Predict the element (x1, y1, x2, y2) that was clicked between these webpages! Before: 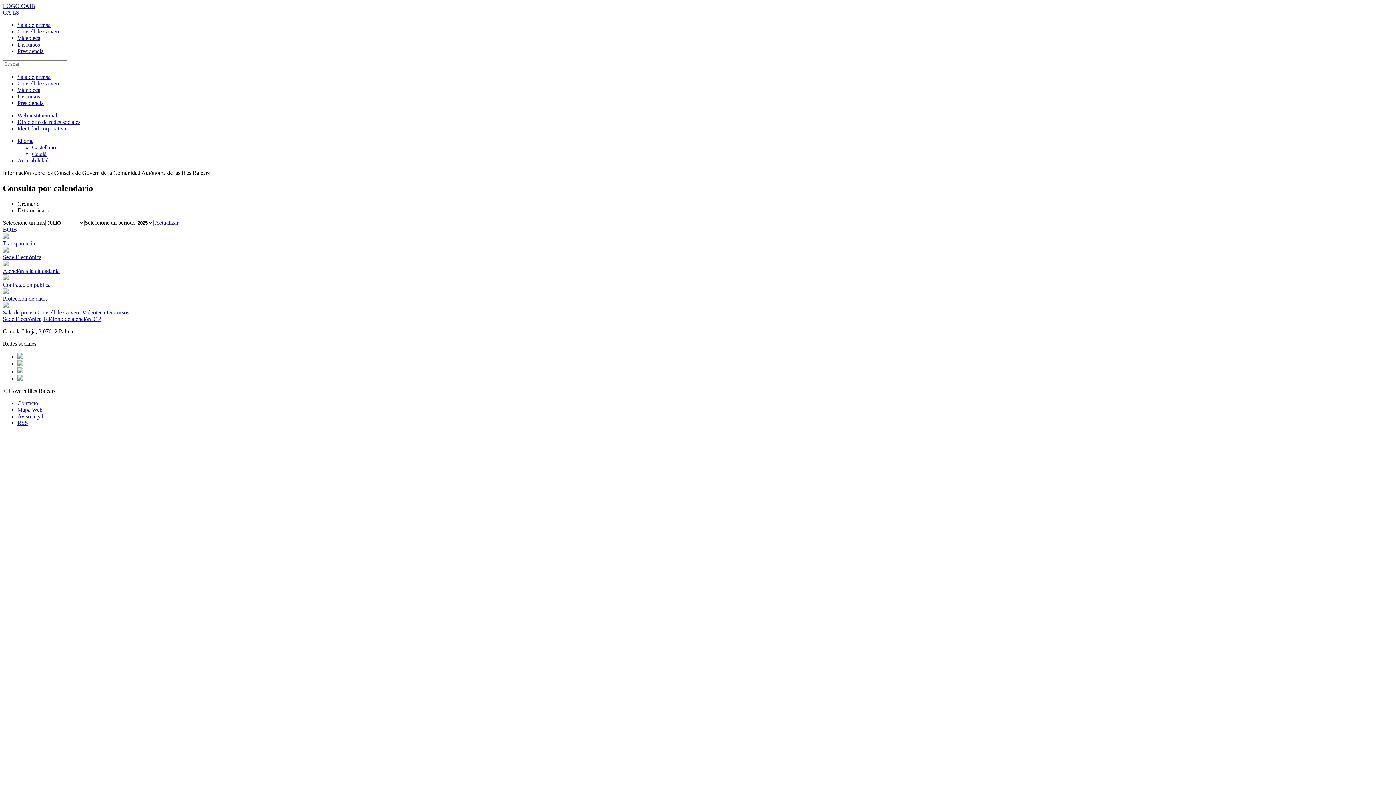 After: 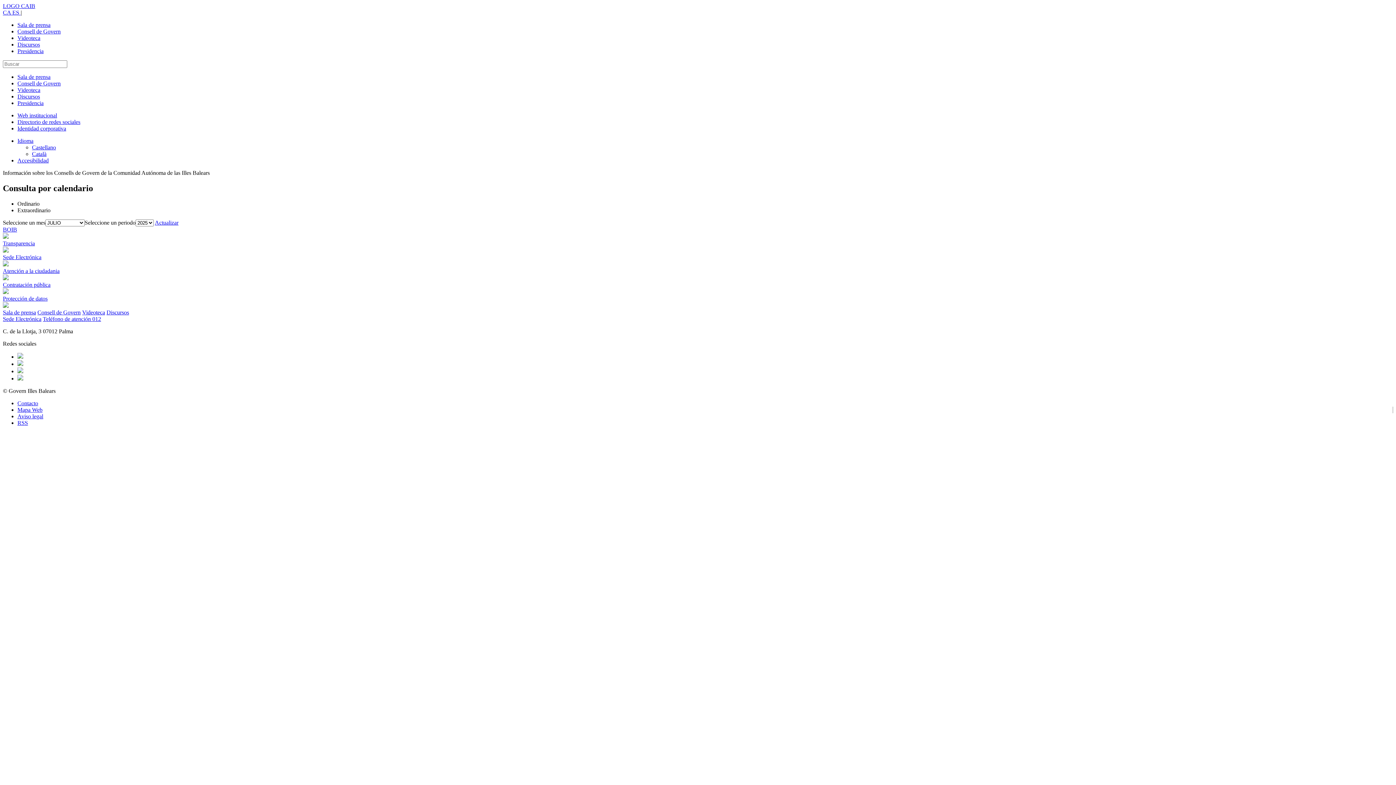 Action: bbox: (2, 254, 41, 260) label: Sede Electrónica